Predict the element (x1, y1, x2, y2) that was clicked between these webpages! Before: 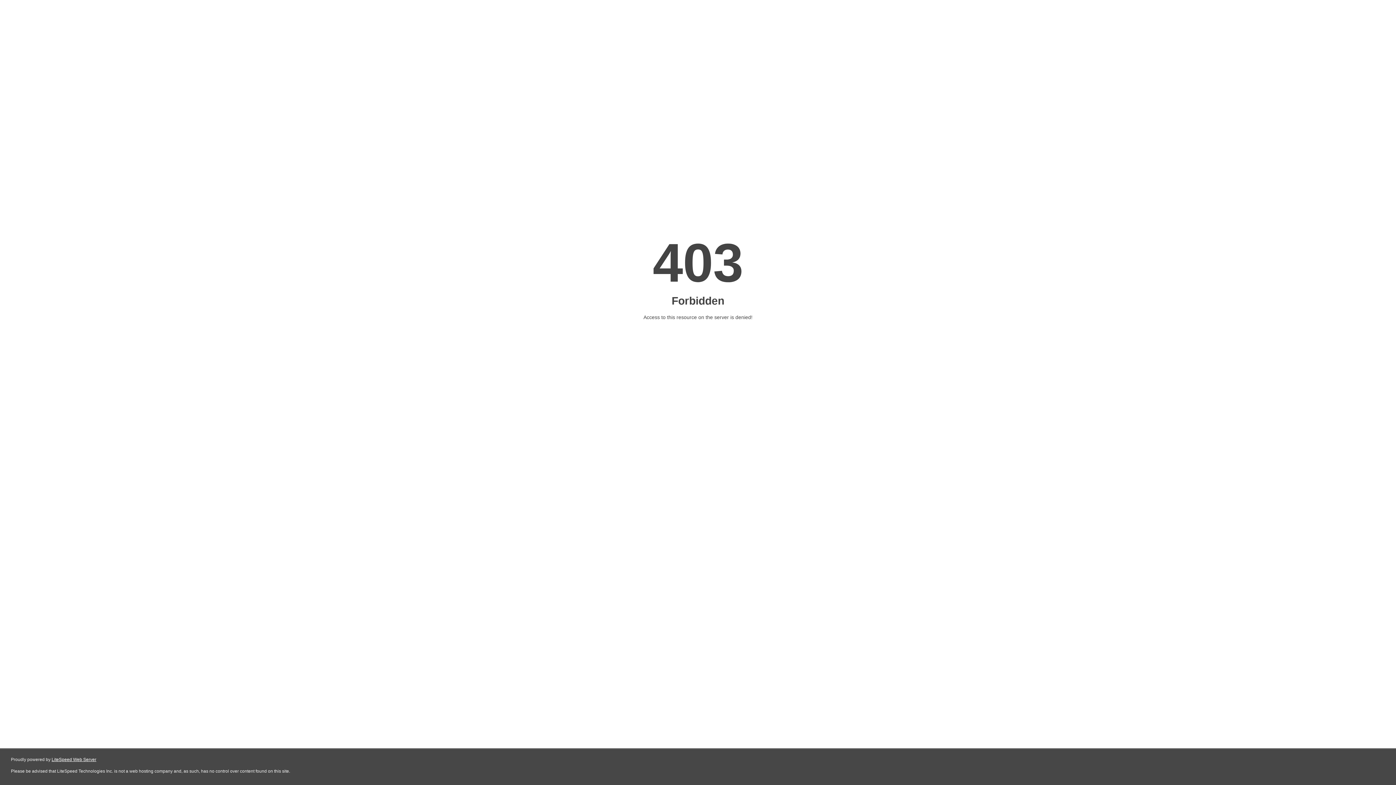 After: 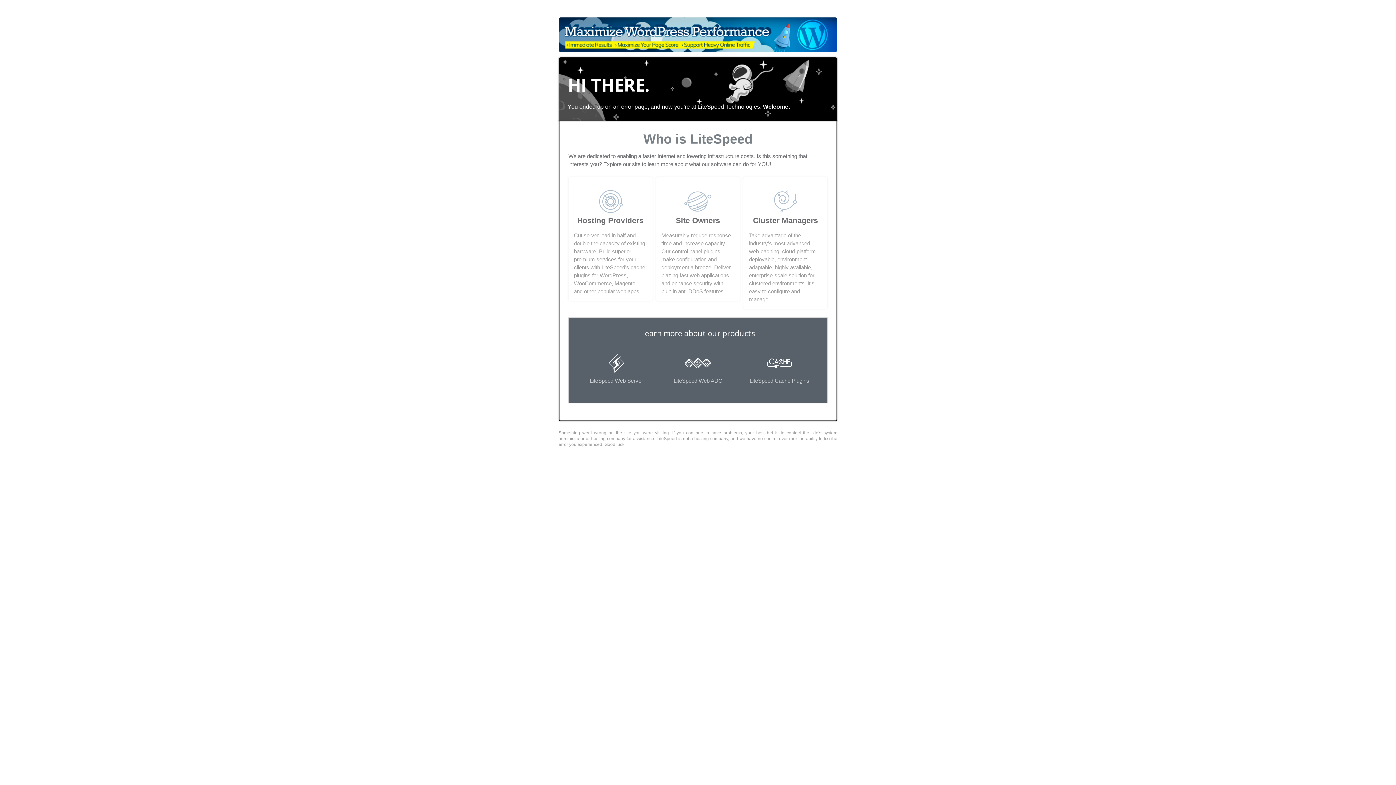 Action: bbox: (51, 757, 96, 762) label: LiteSpeed Web Server